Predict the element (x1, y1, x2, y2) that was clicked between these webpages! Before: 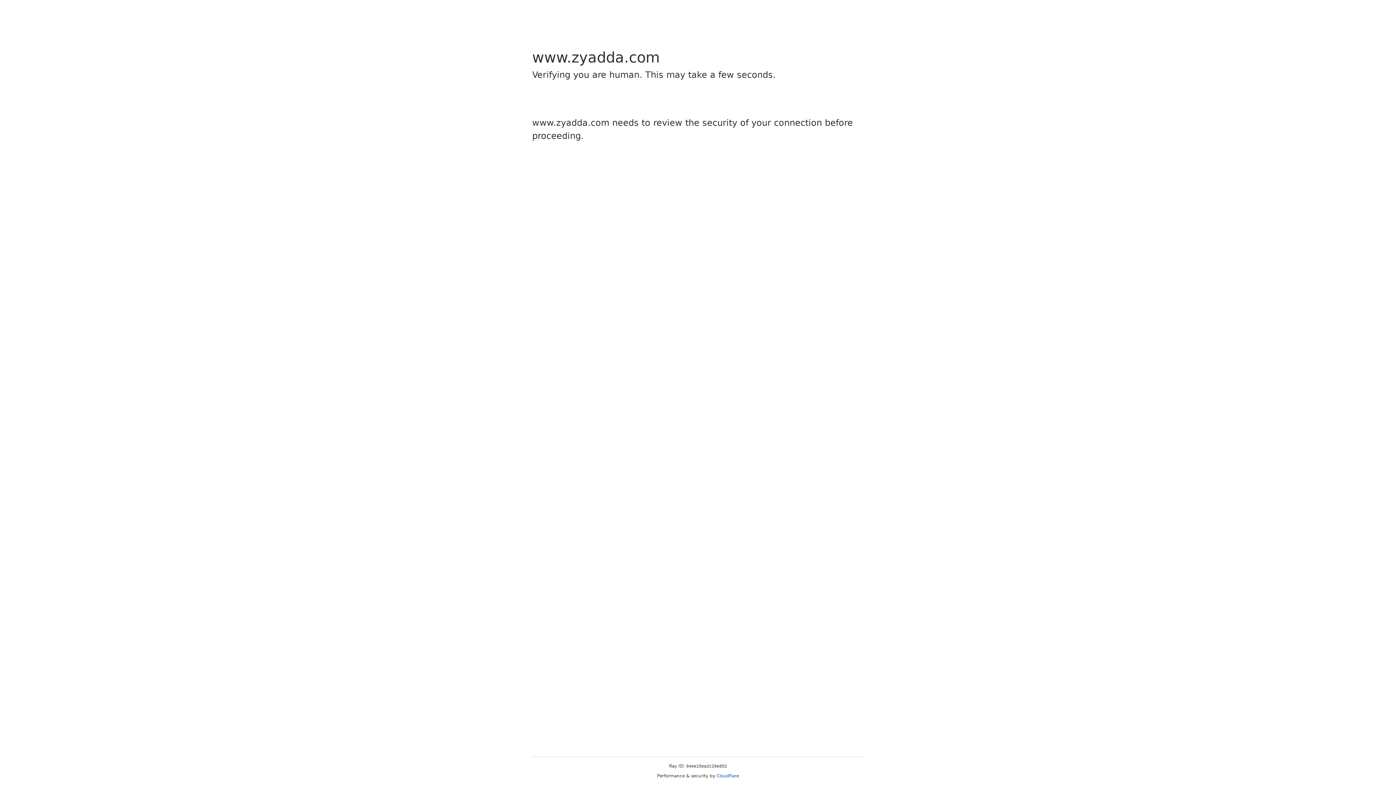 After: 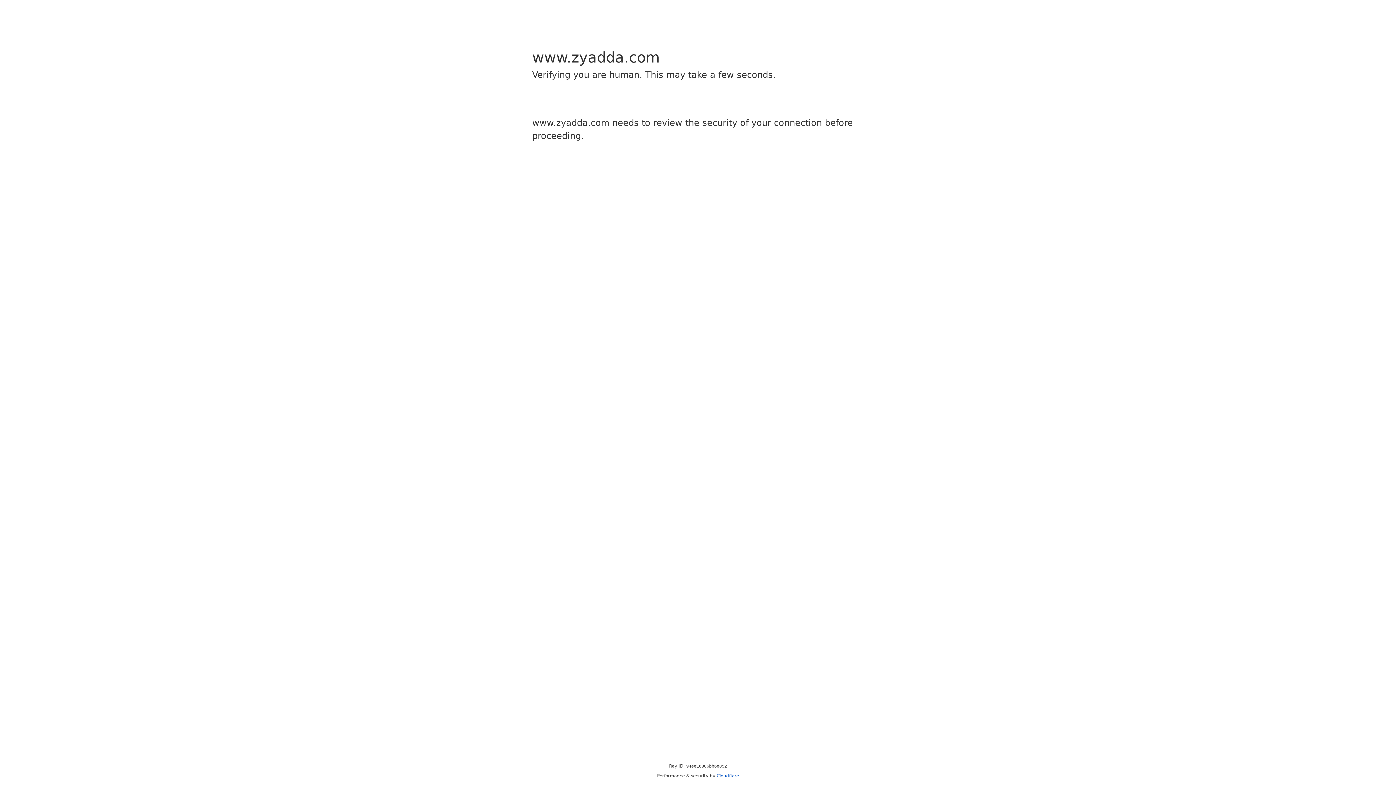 Action: bbox: (716, 773, 739, 778) label: Cloudflare